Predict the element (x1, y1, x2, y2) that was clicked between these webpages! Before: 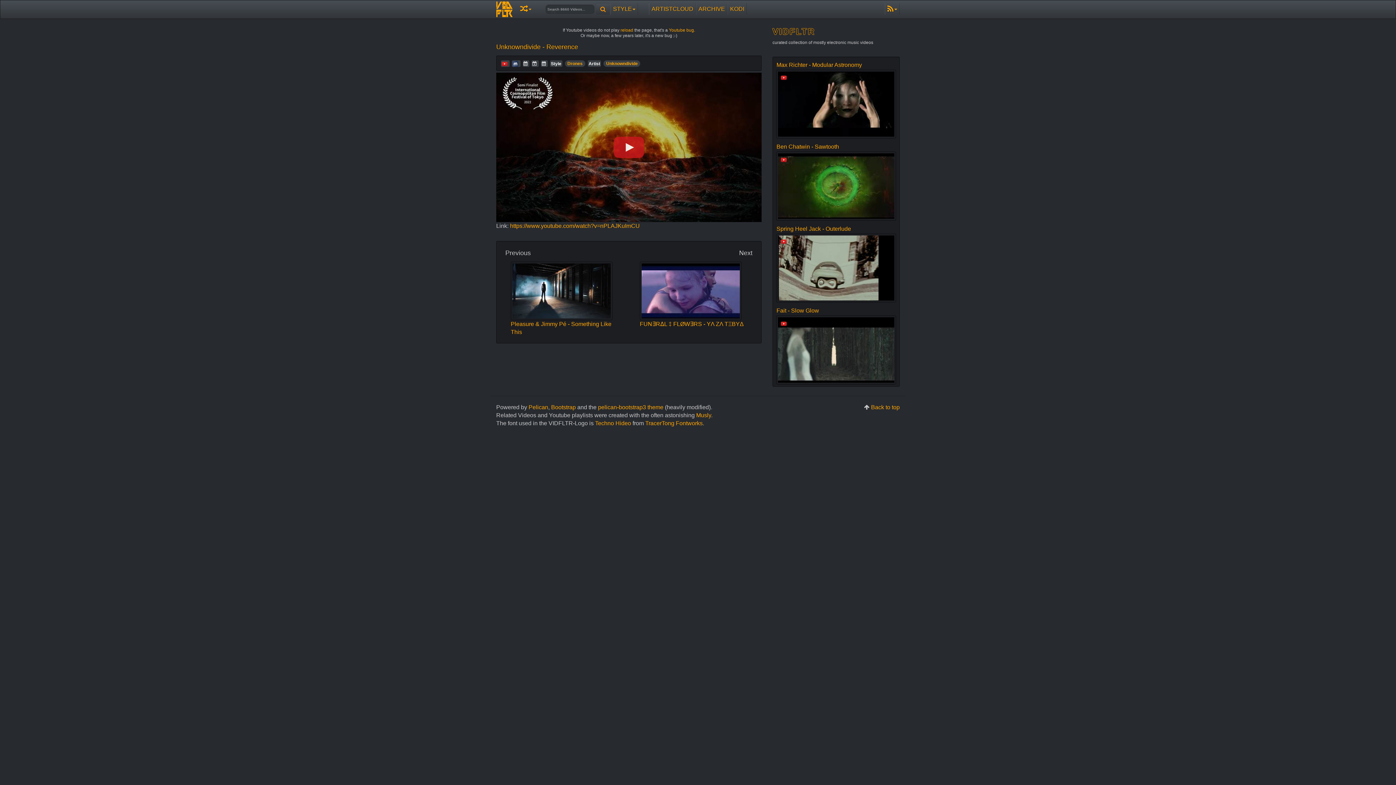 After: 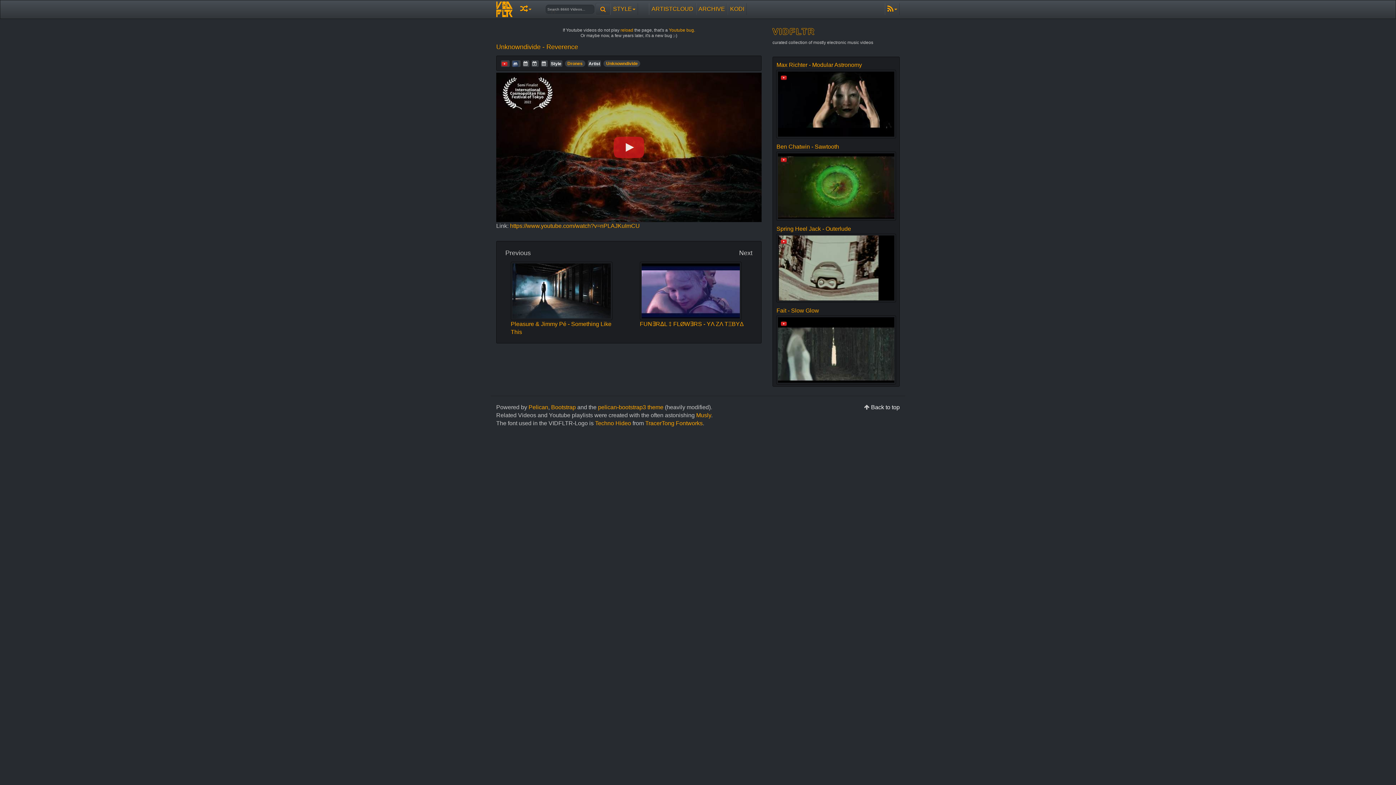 Action: bbox: (871, 404, 900, 410) label: Back to top